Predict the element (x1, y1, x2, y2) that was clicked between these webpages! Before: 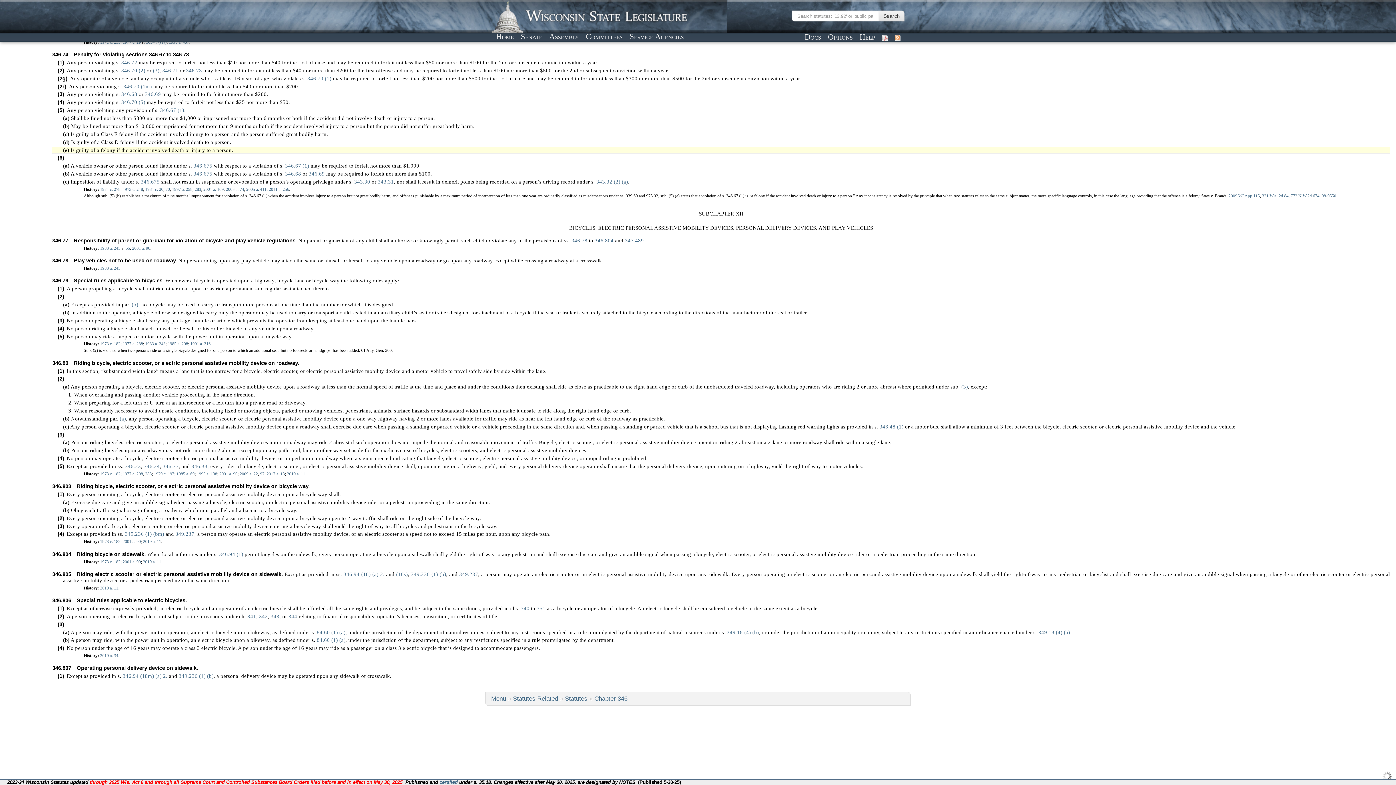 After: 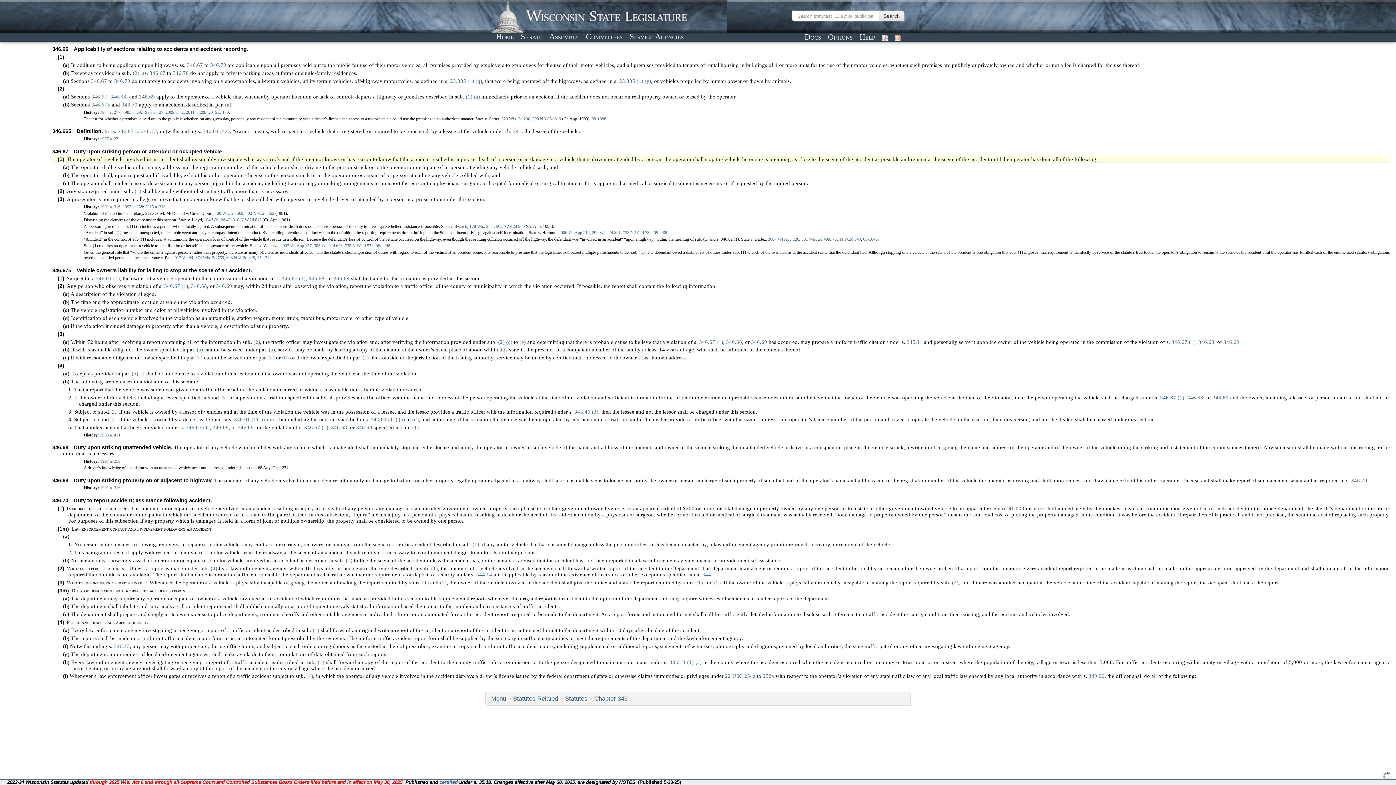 Action: bbox: (160, 107, 184, 113) label: 346.67 (1)